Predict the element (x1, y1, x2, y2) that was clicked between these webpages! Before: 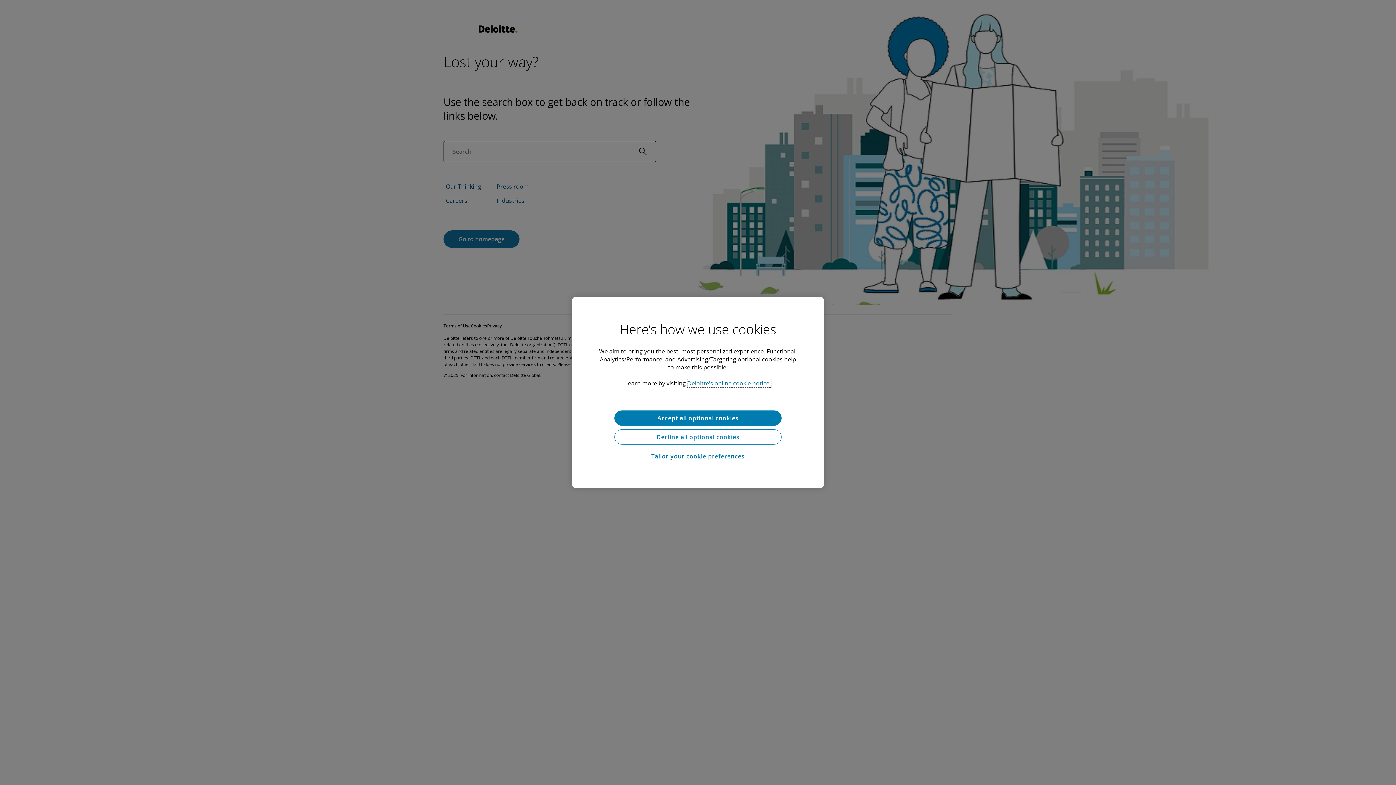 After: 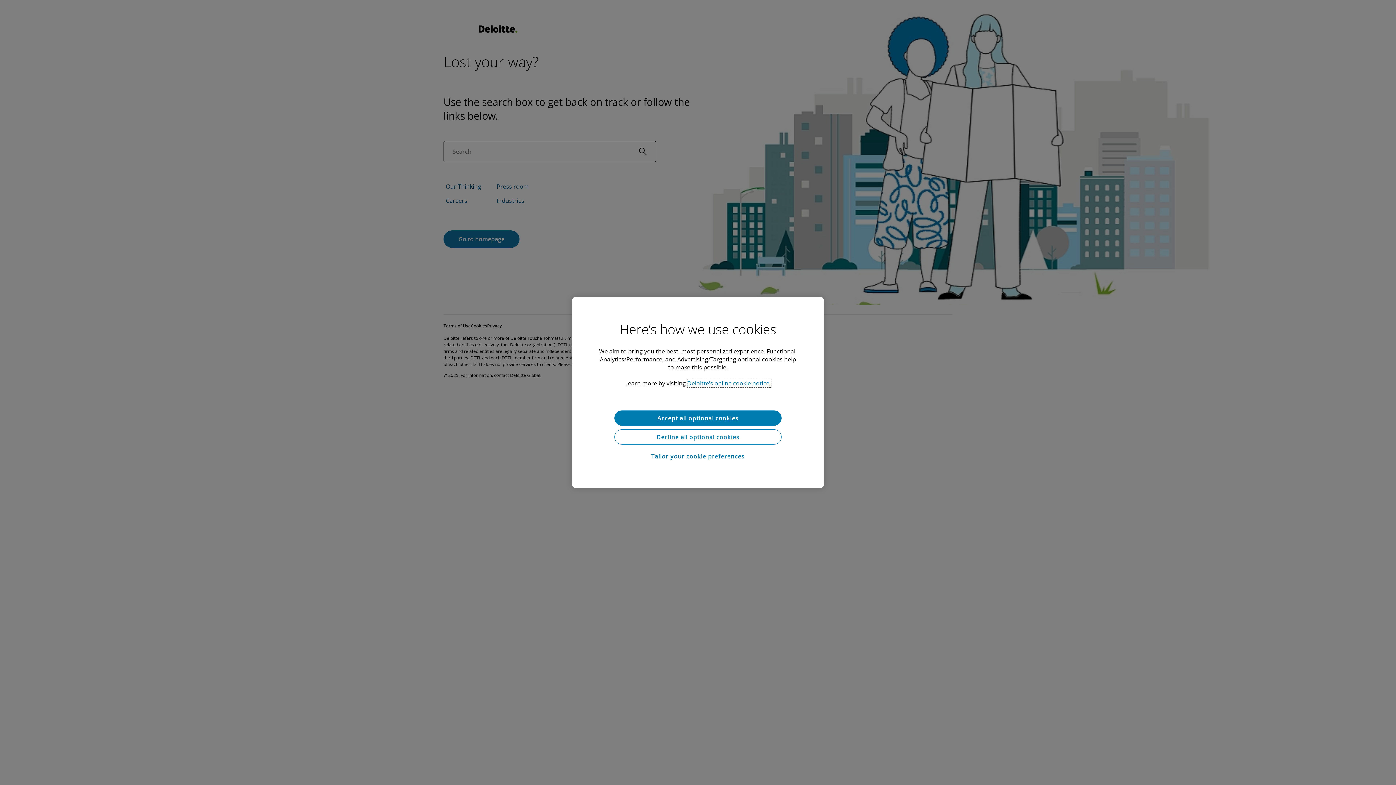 Action: label: Accept all optional cookies bbox: (614, 410, 781, 425)